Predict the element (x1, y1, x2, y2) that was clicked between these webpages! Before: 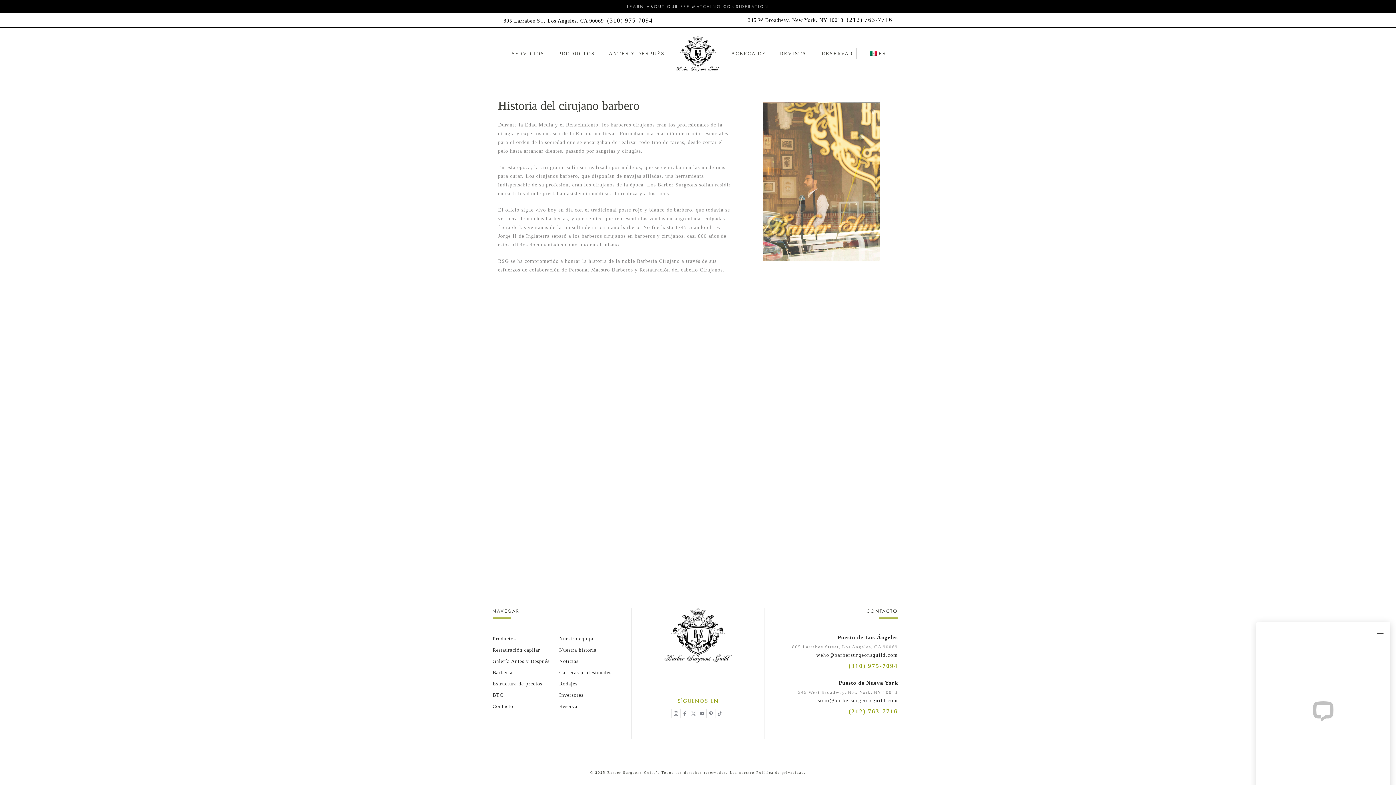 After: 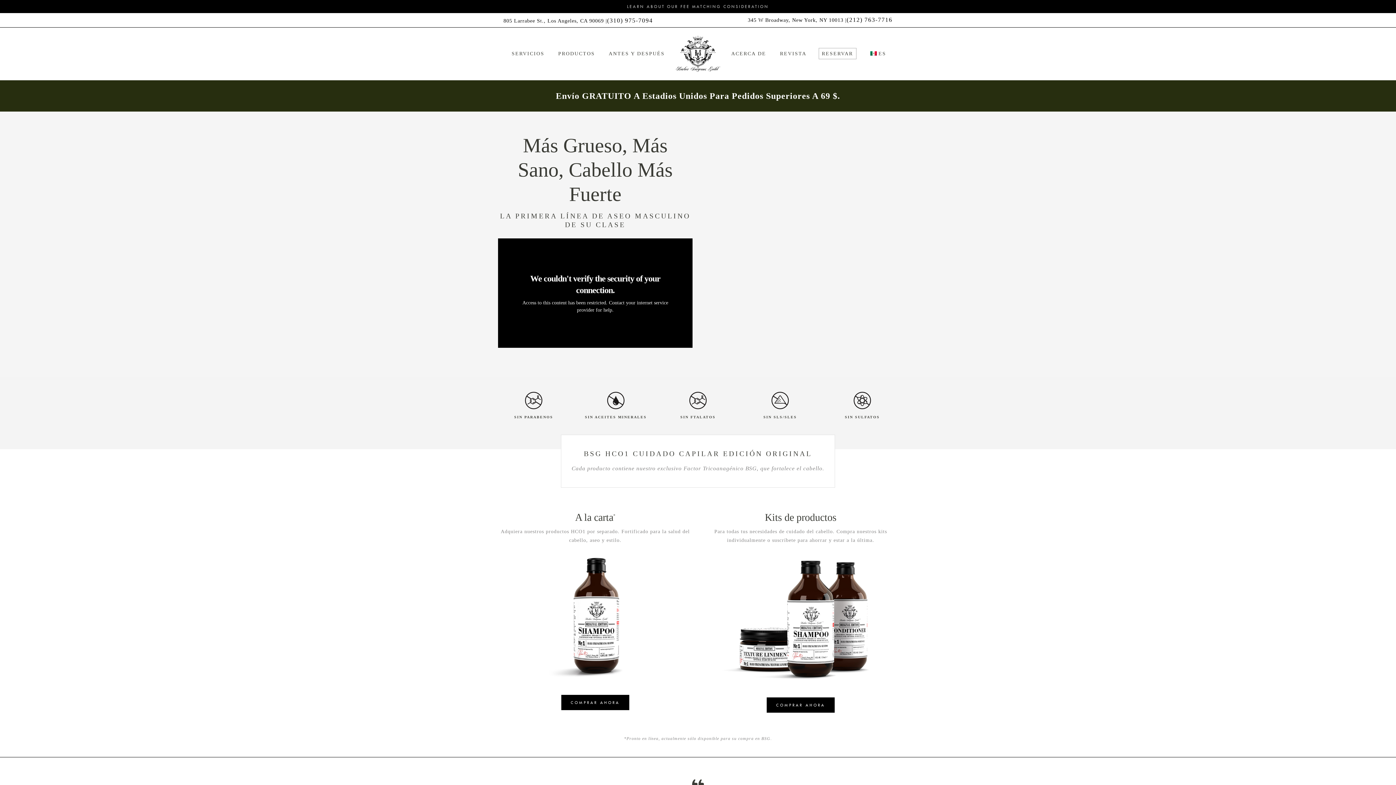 Action: label: PRODUCTOS bbox: (551, 35, 602, 72)